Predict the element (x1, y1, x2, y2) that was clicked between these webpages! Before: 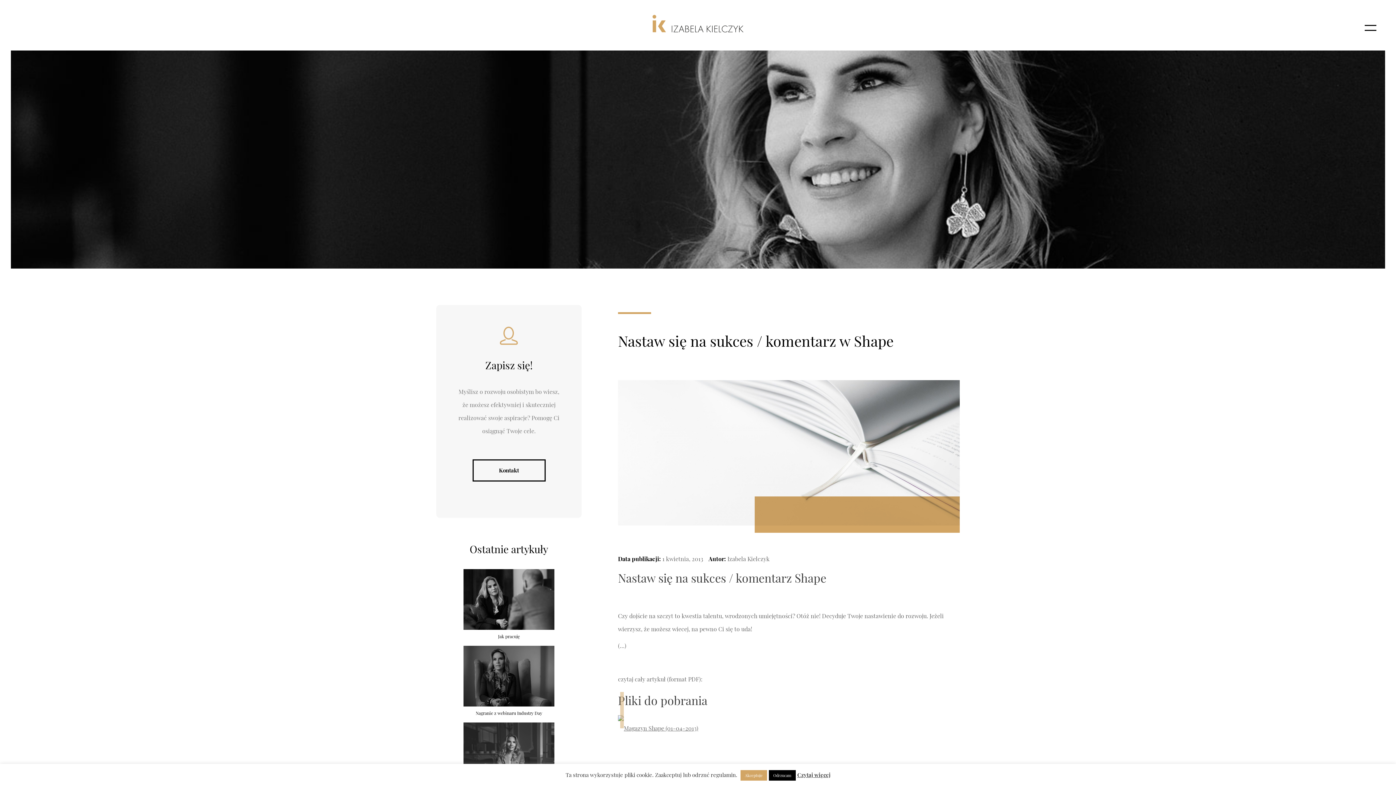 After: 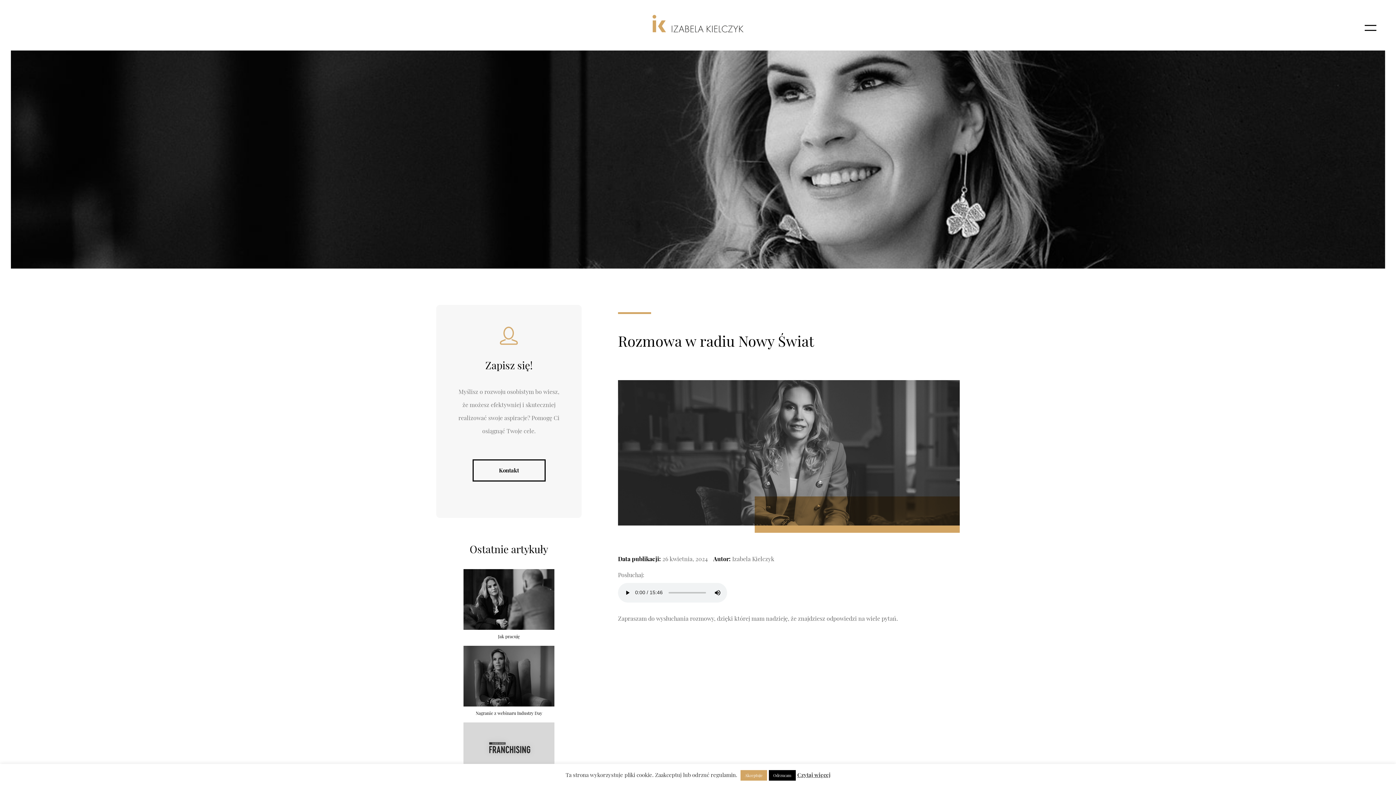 Action: bbox: (436, 722, 581, 796) label: Rozmowa w radiu Nowy Świat